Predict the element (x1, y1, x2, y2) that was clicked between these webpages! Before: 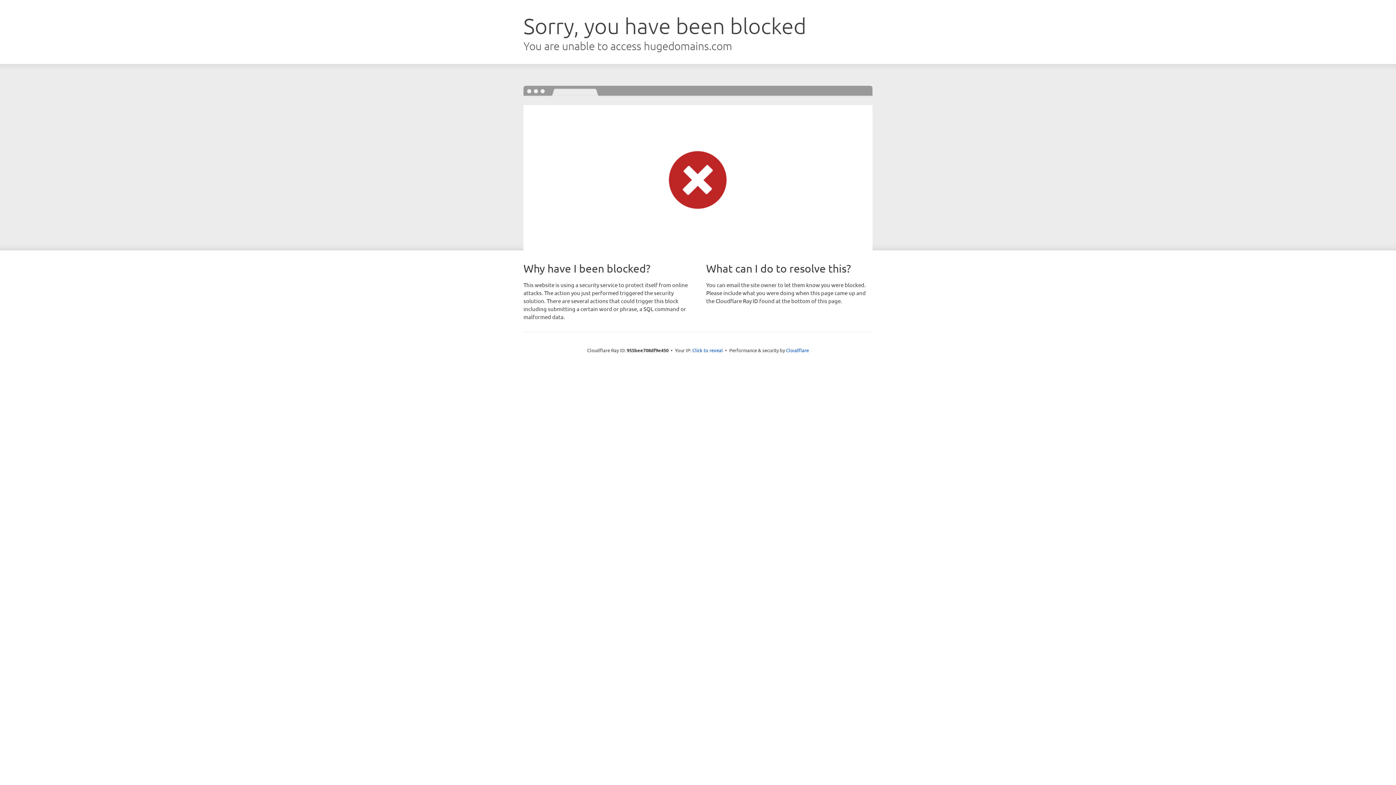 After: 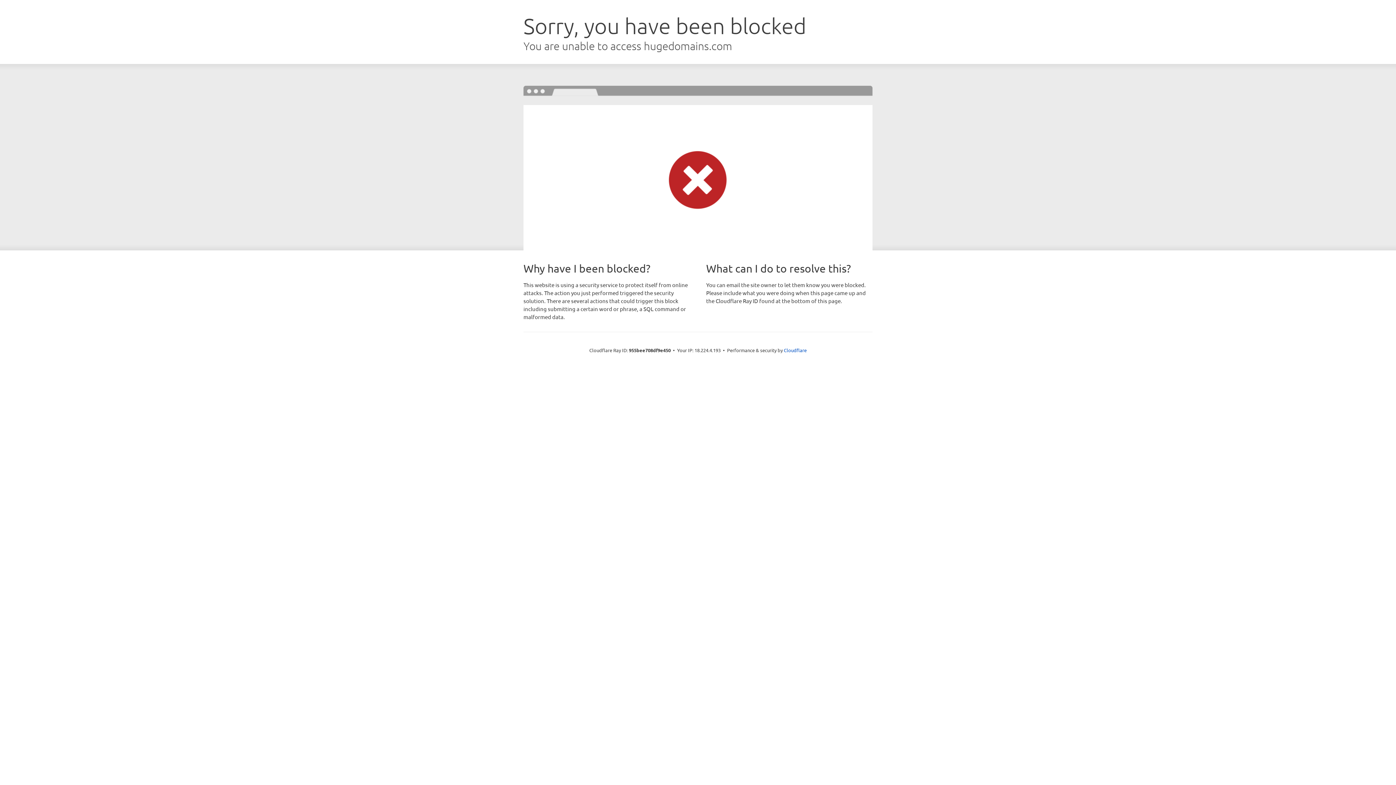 Action: label: Click to reveal bbox: (692, 346, 723, 353)